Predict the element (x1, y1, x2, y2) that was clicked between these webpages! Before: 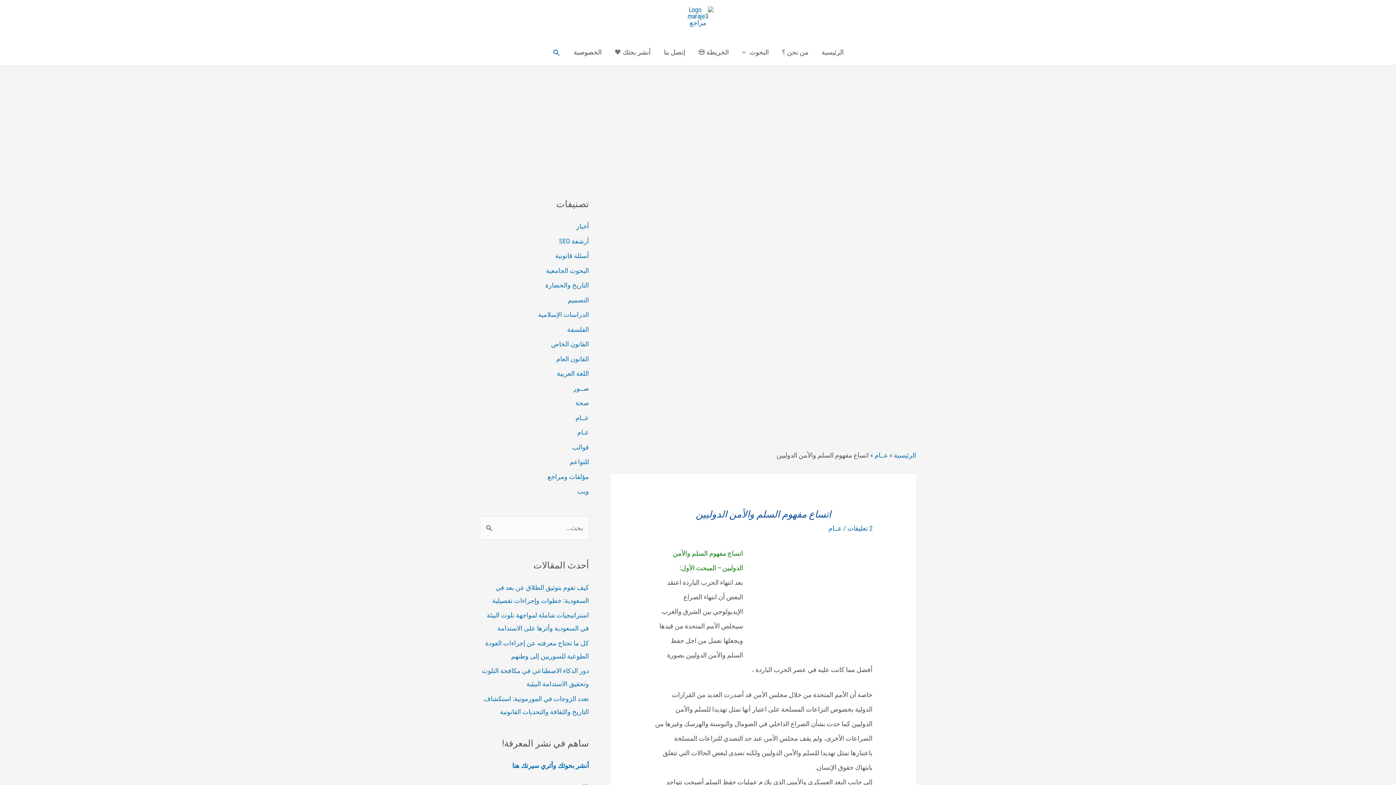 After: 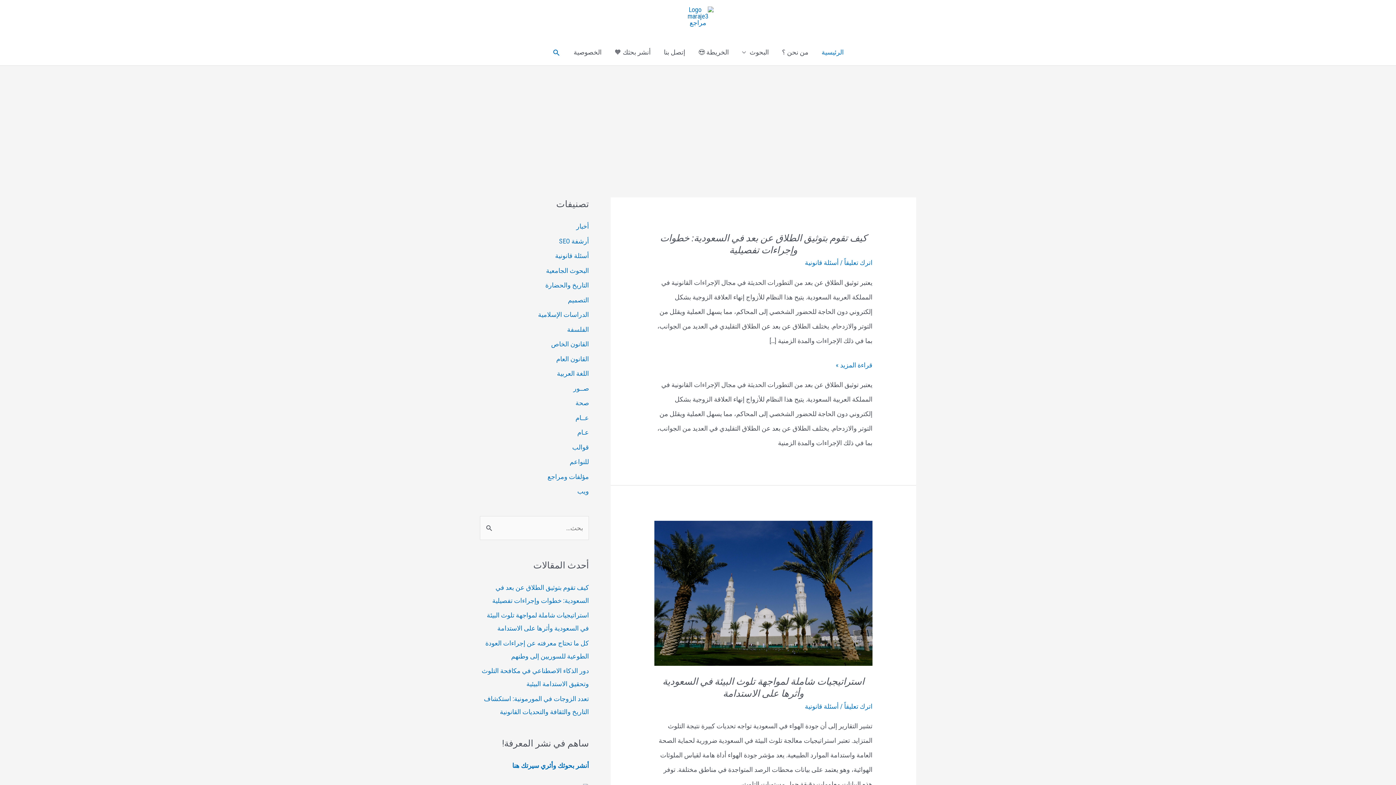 Action: bbox: (682, 11, 713, 19)